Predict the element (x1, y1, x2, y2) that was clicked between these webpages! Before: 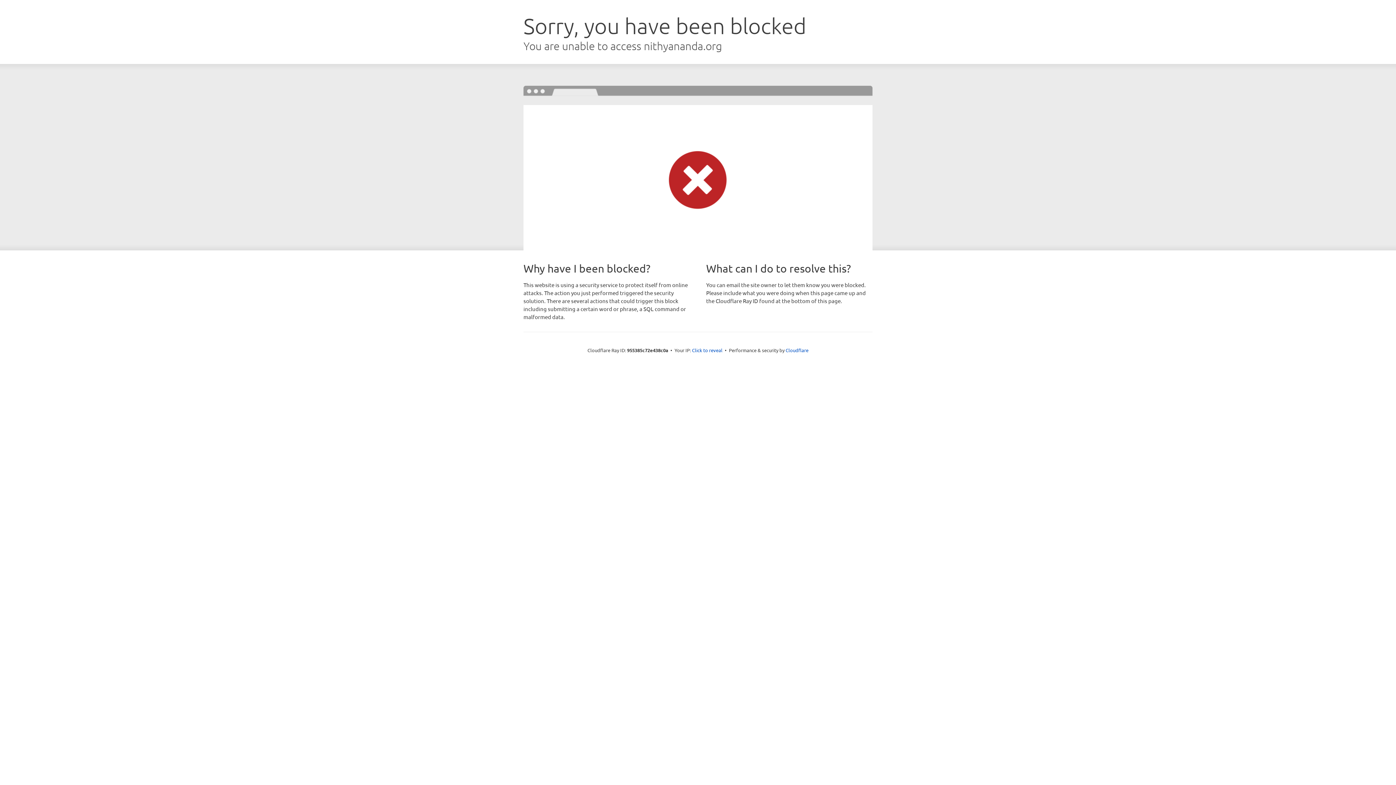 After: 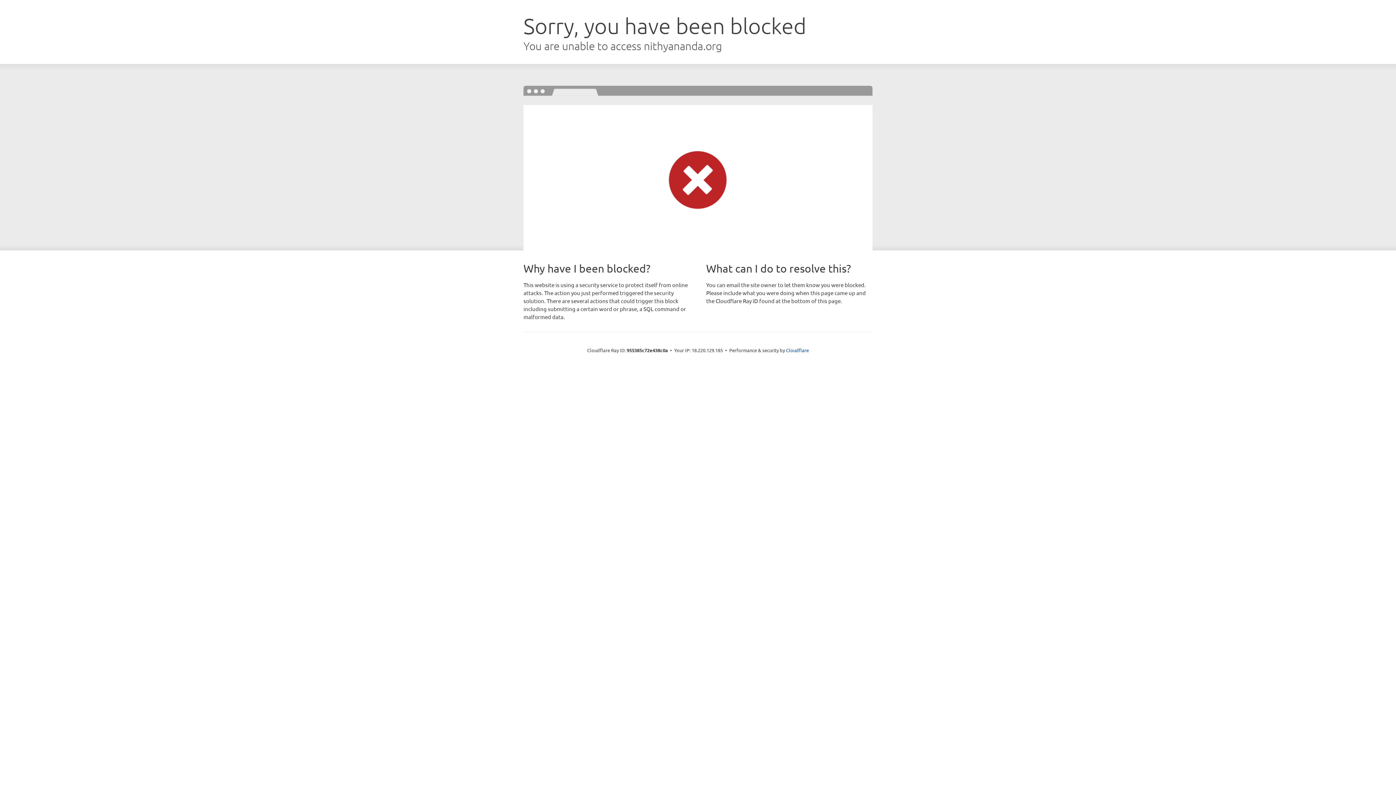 Action: label: Click to reveal bbox: (692, 346, 722, 353)